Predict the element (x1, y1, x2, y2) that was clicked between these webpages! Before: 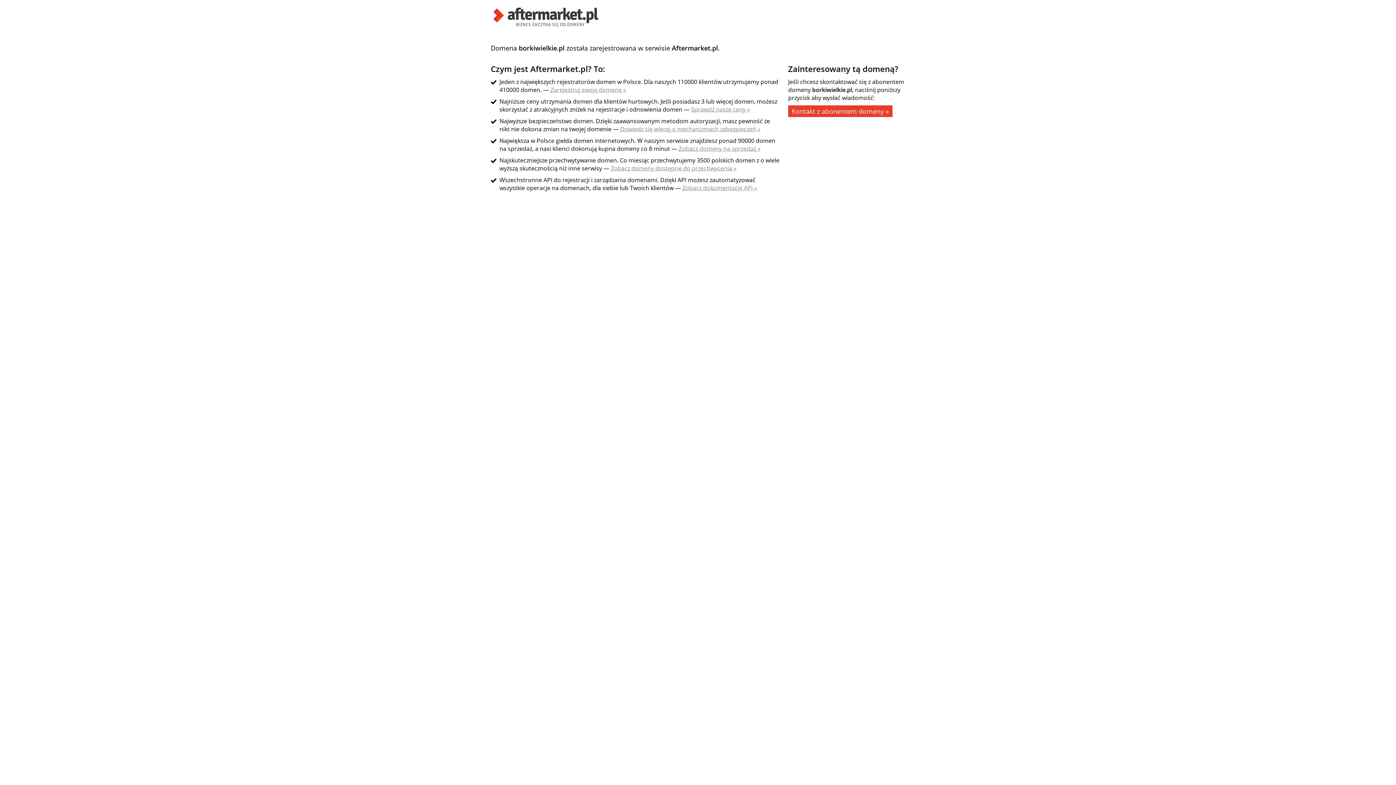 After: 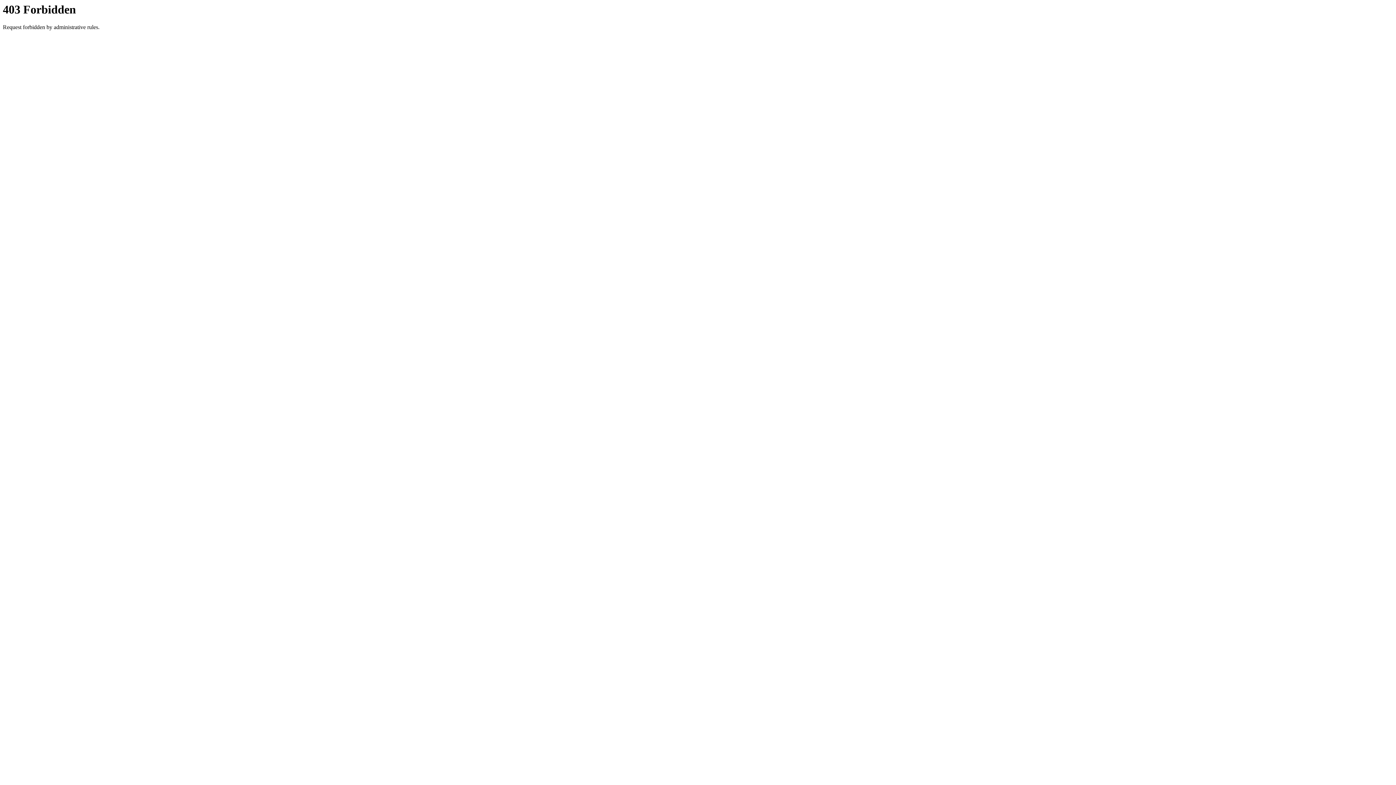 Action: label: Zobacz domeny dostępne do przechwycenia » bbox: (610, 164, 736, 172)